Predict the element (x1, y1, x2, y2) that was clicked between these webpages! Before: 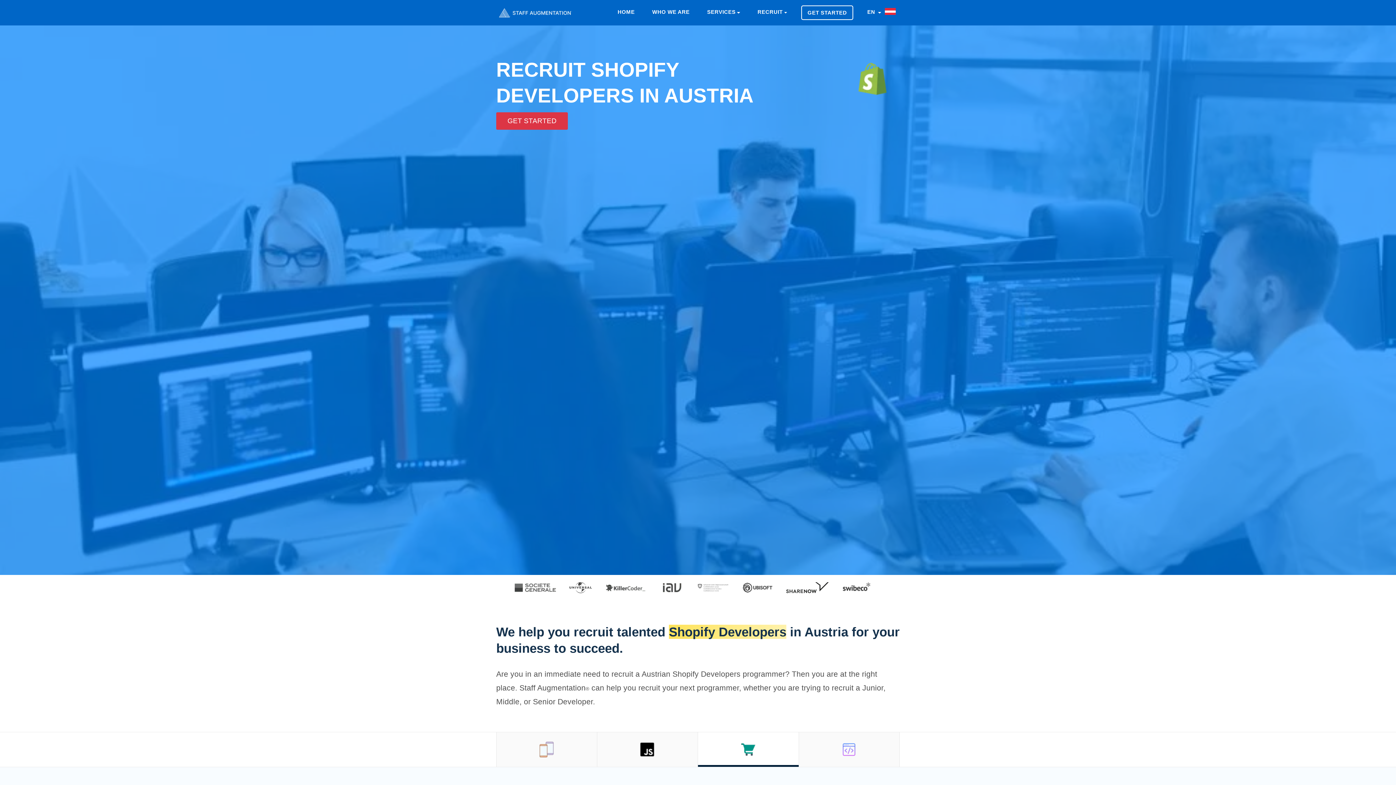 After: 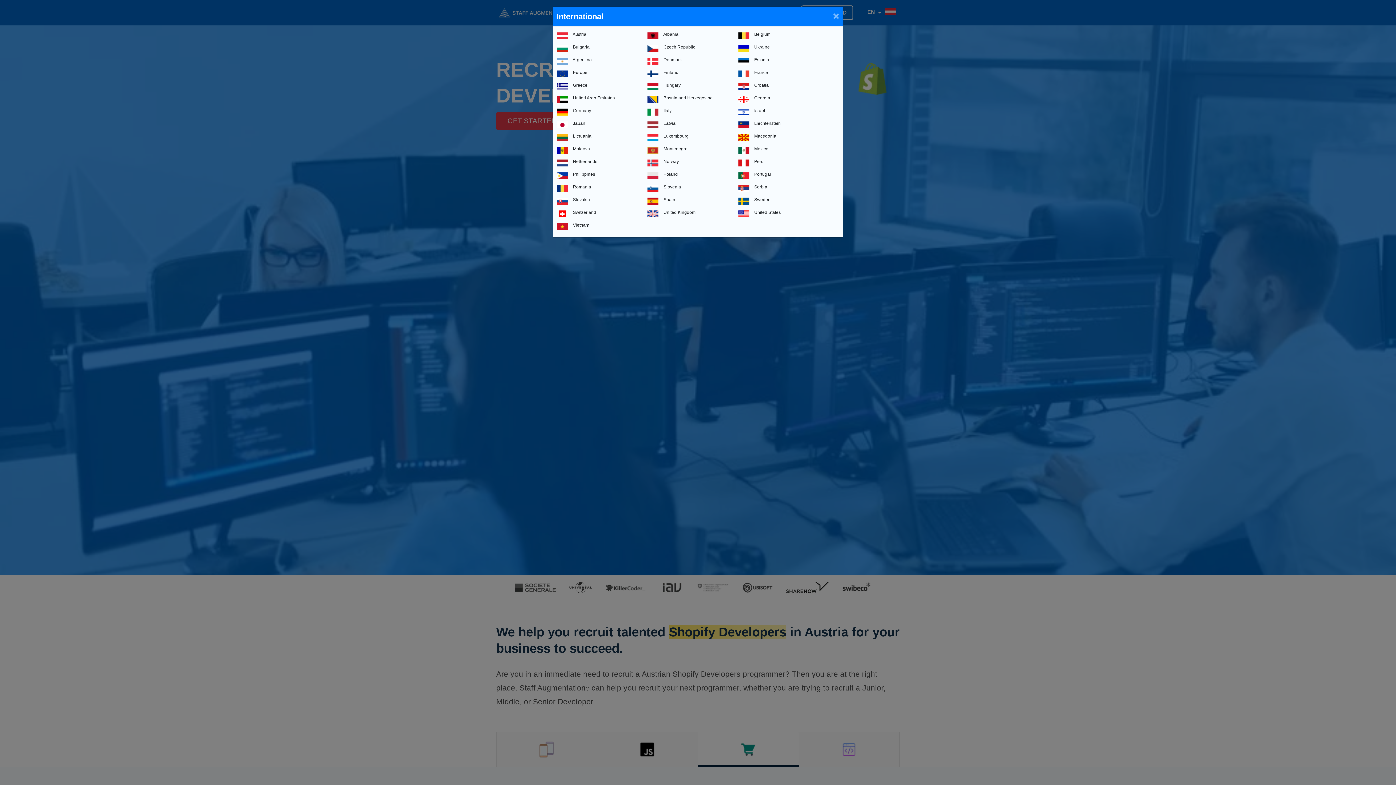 Action: bbox: (884, 5, 900, 20)